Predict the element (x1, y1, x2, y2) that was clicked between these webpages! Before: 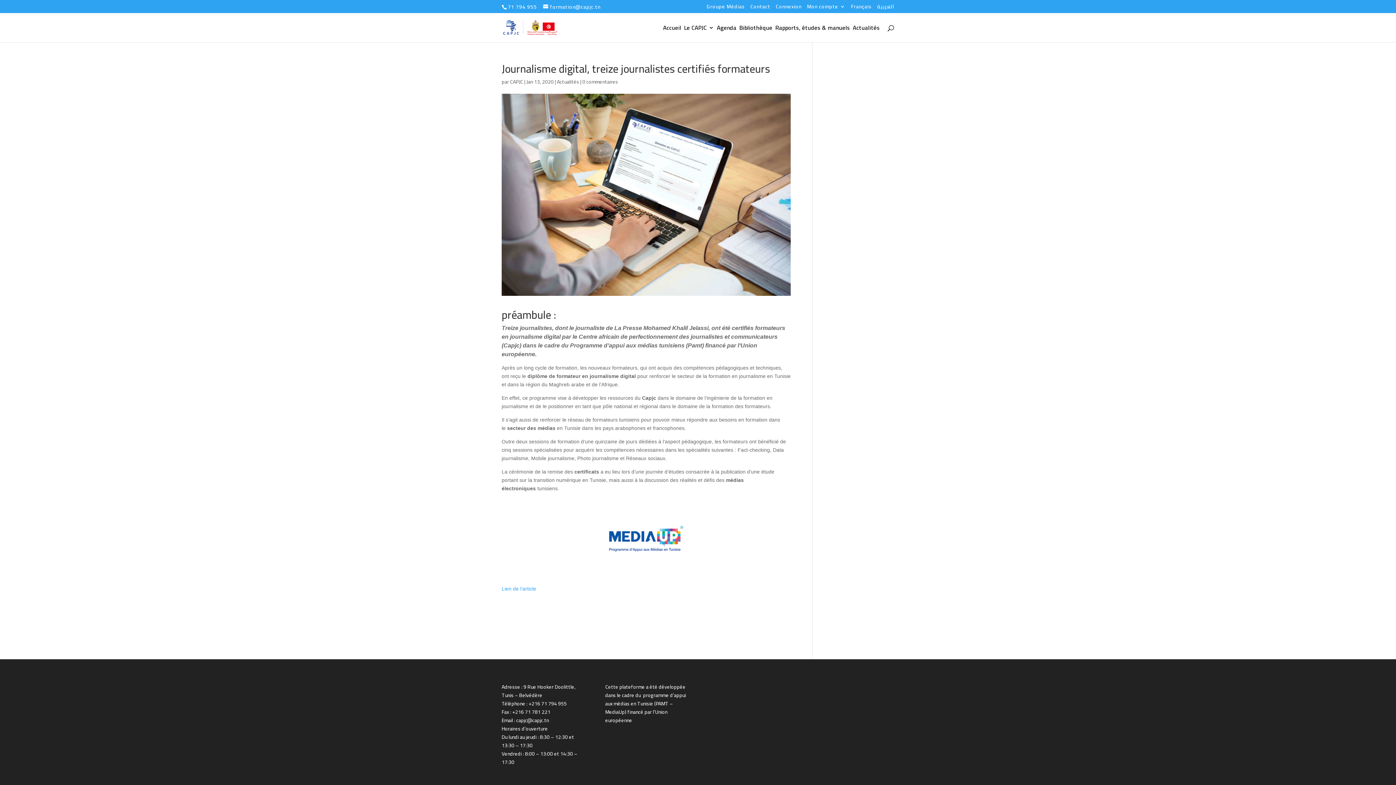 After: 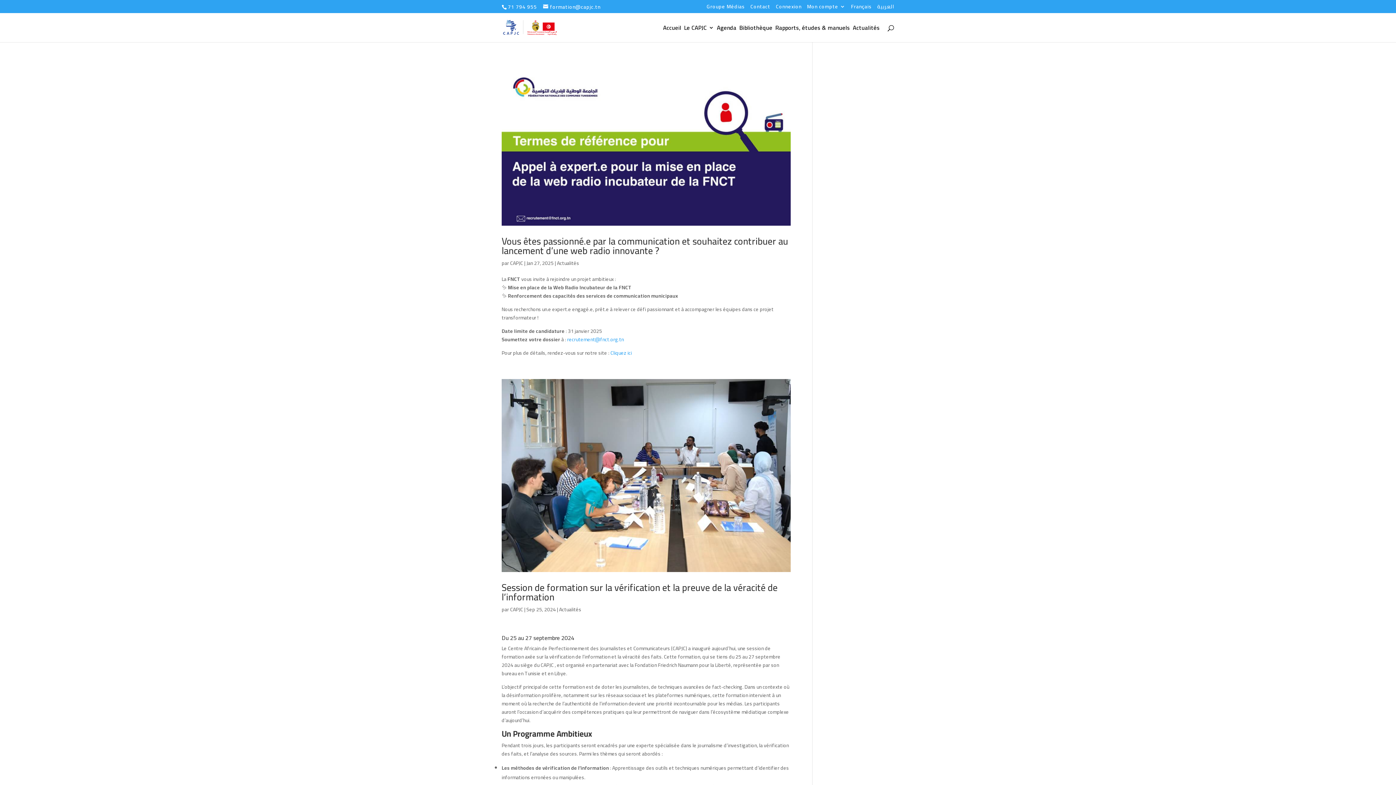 Action: bbox: (557, 77, 579, 86) label: Actualités